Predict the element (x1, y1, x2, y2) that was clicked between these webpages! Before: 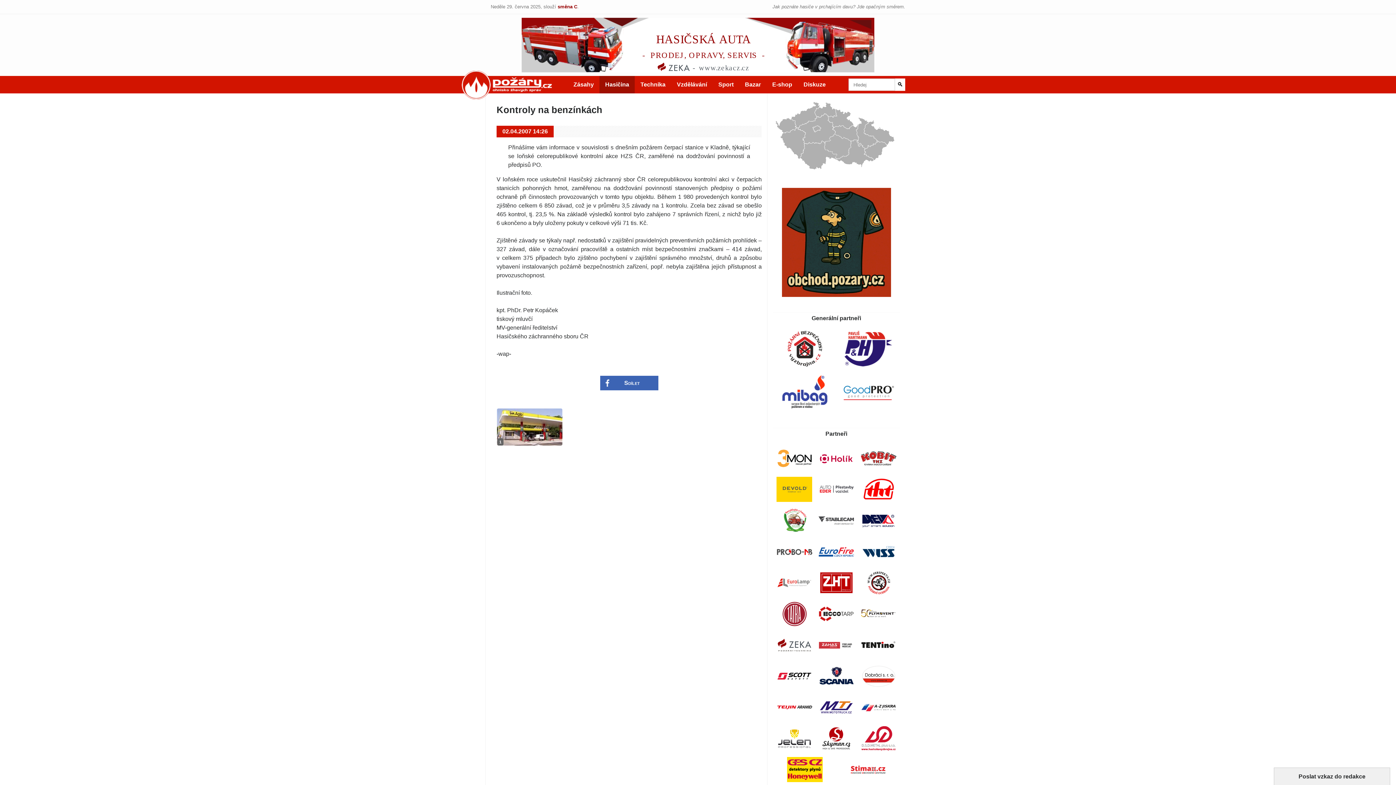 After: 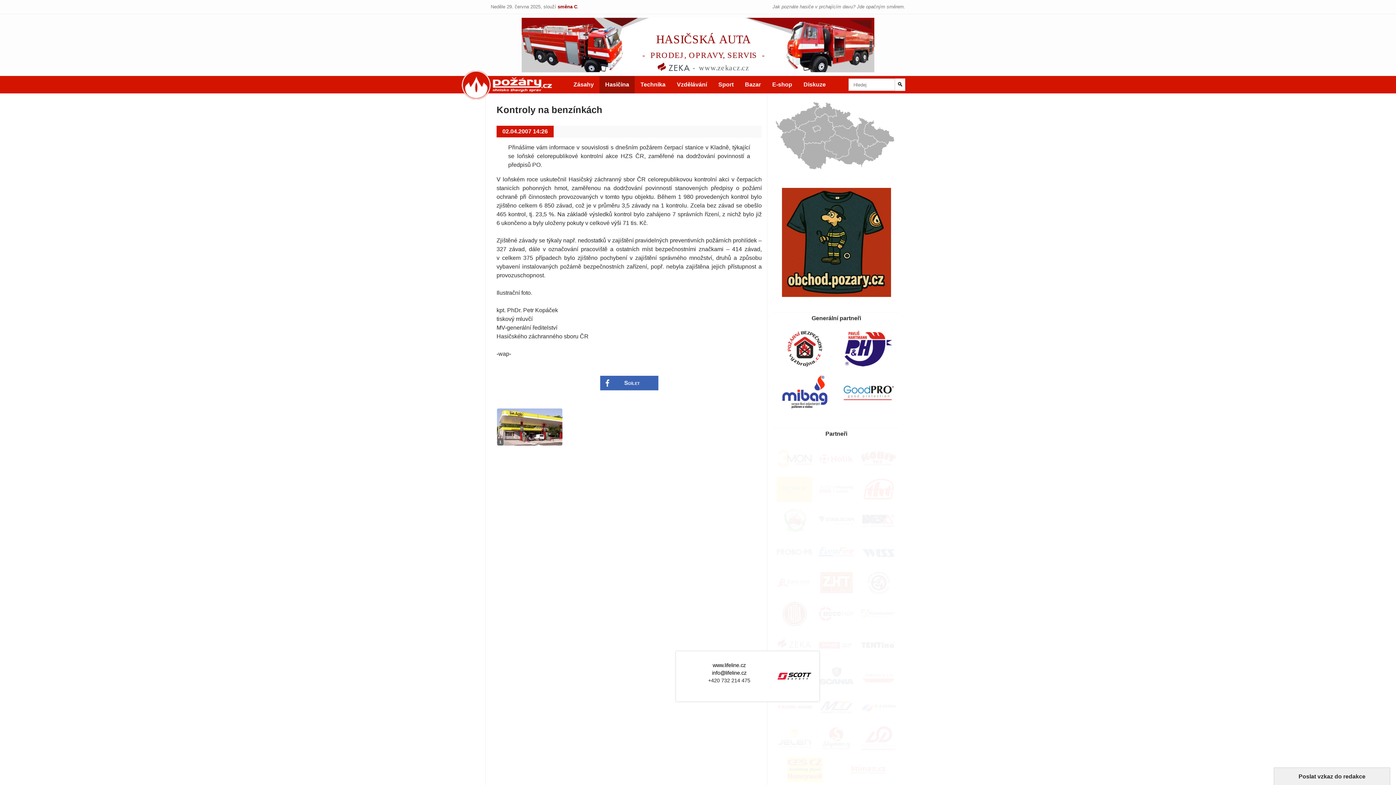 Action: bbox: (773, 663, 815, 689)